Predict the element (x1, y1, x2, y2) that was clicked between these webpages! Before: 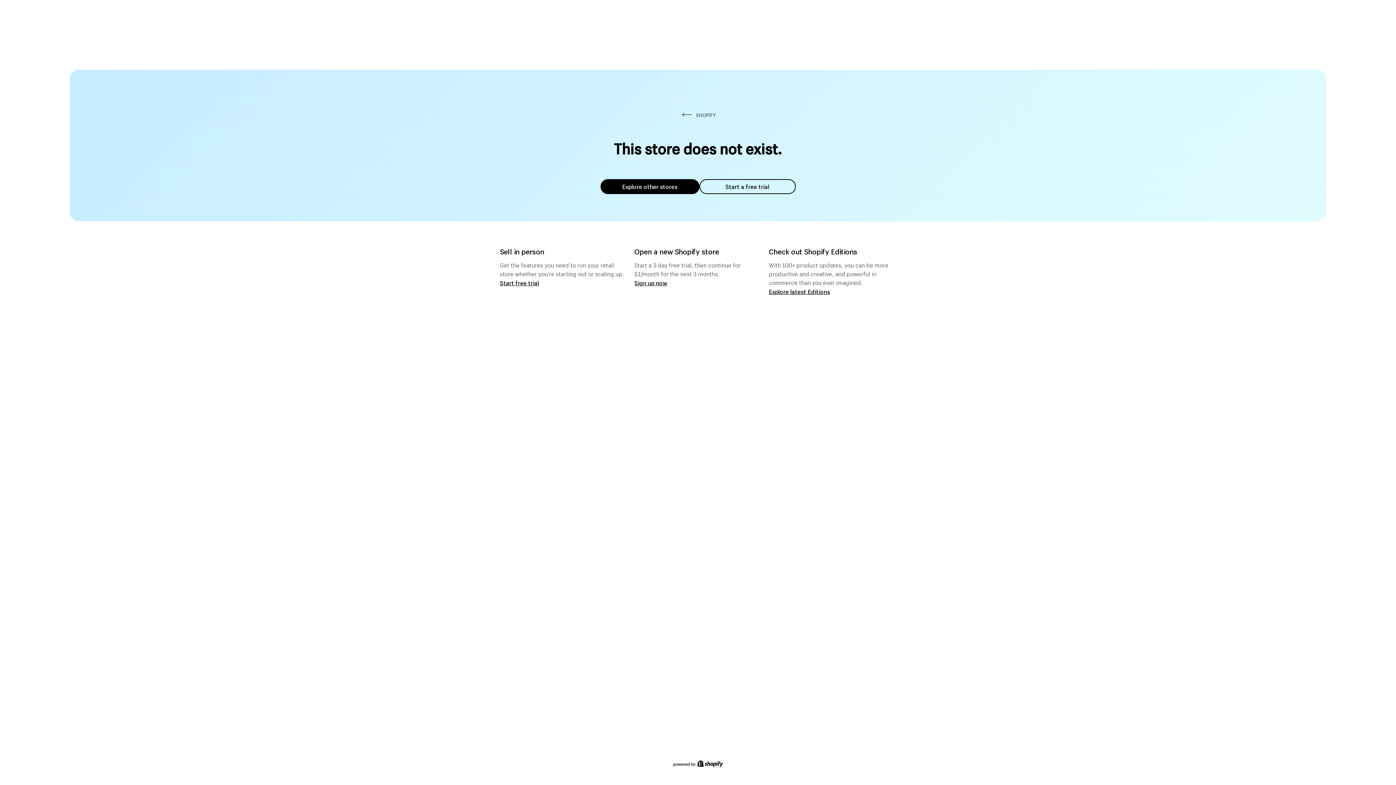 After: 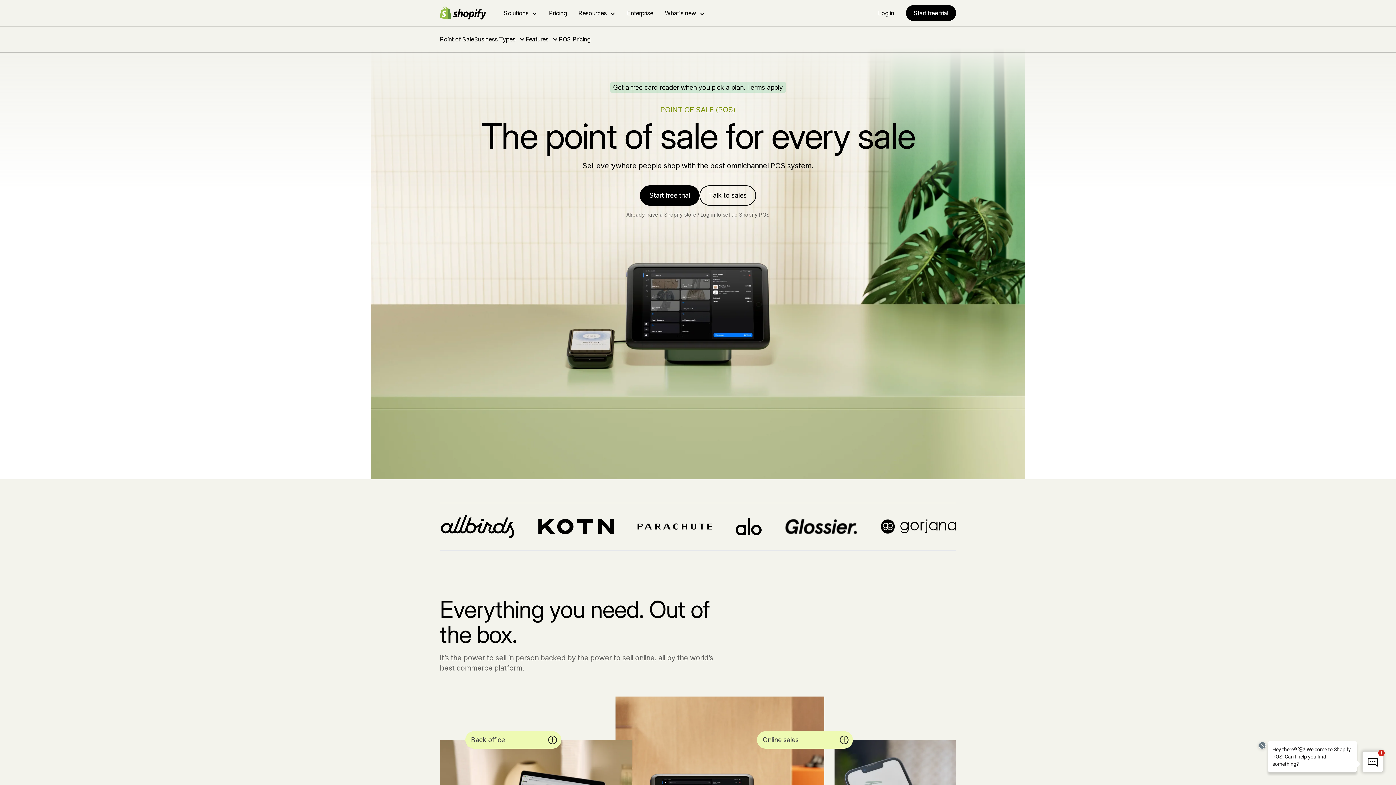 Action: label: Start free trial bbox: (500, 279, 539, 286)